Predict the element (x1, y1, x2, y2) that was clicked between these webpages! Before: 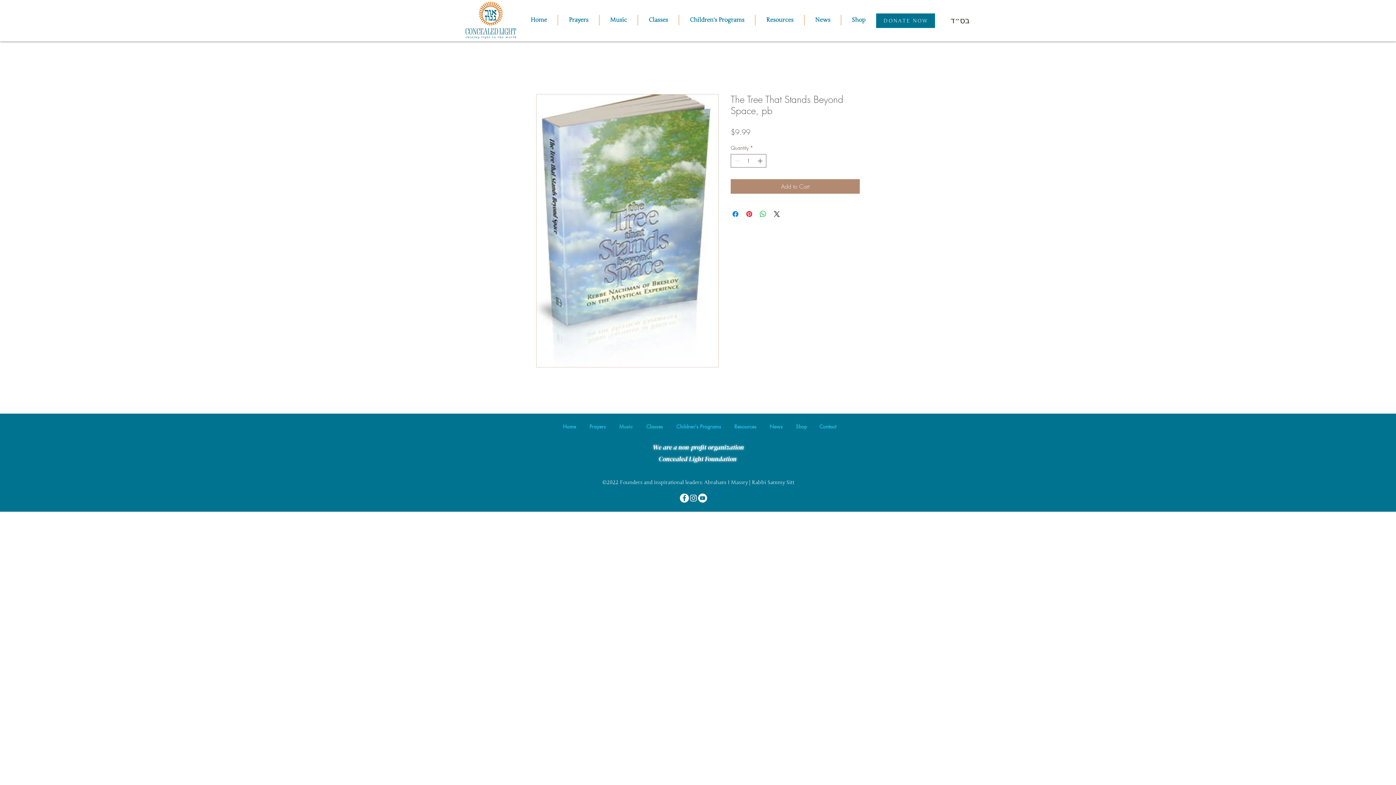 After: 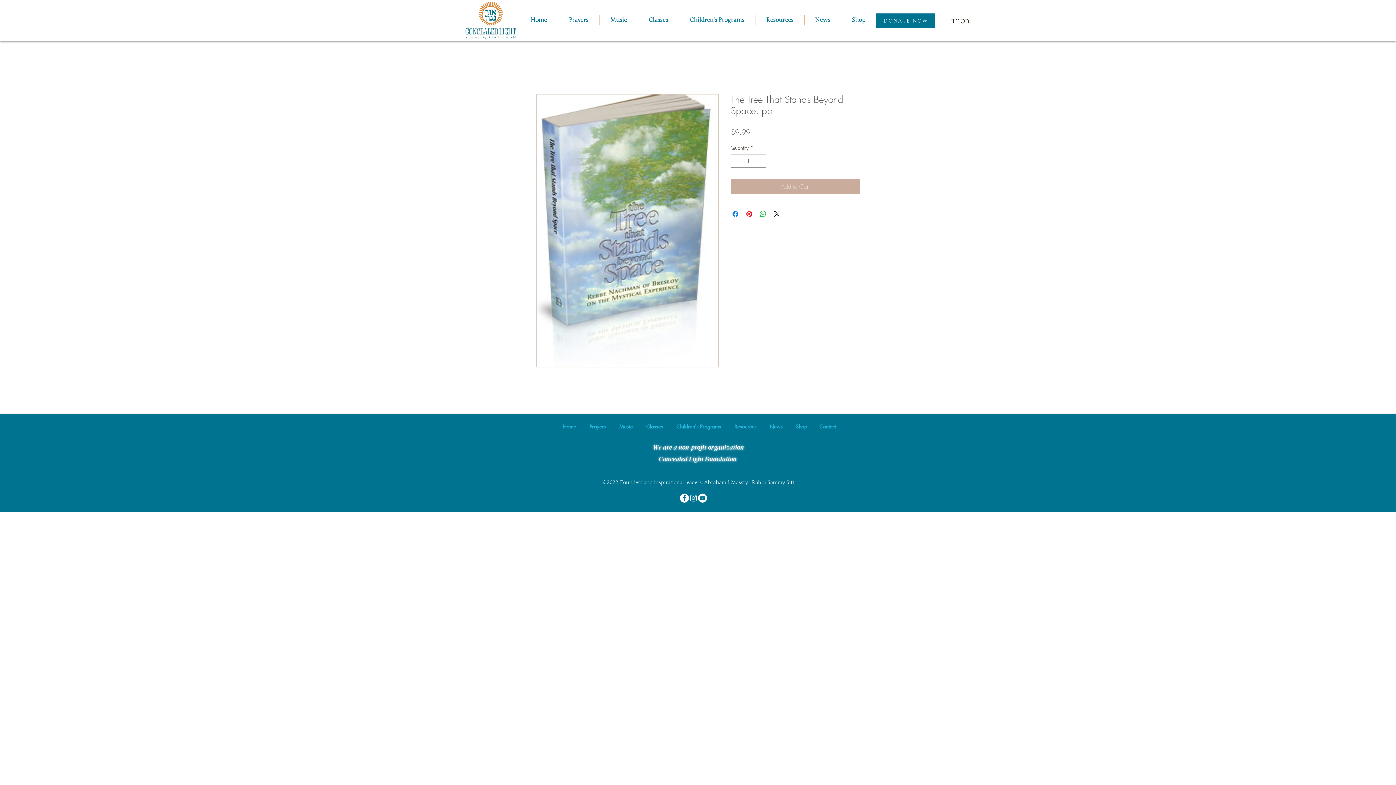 Action: label: Add to Cart bbox: (730, 179, 860, 193)